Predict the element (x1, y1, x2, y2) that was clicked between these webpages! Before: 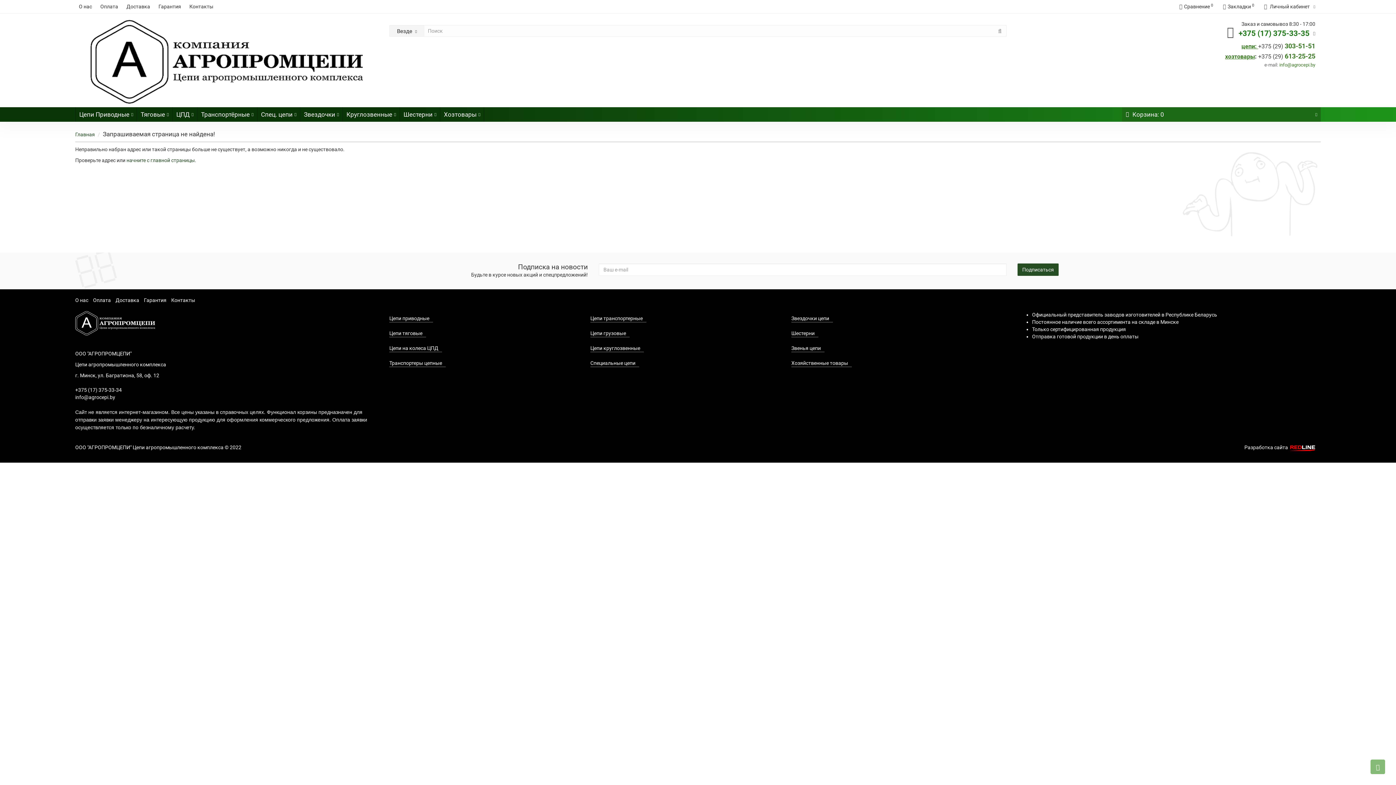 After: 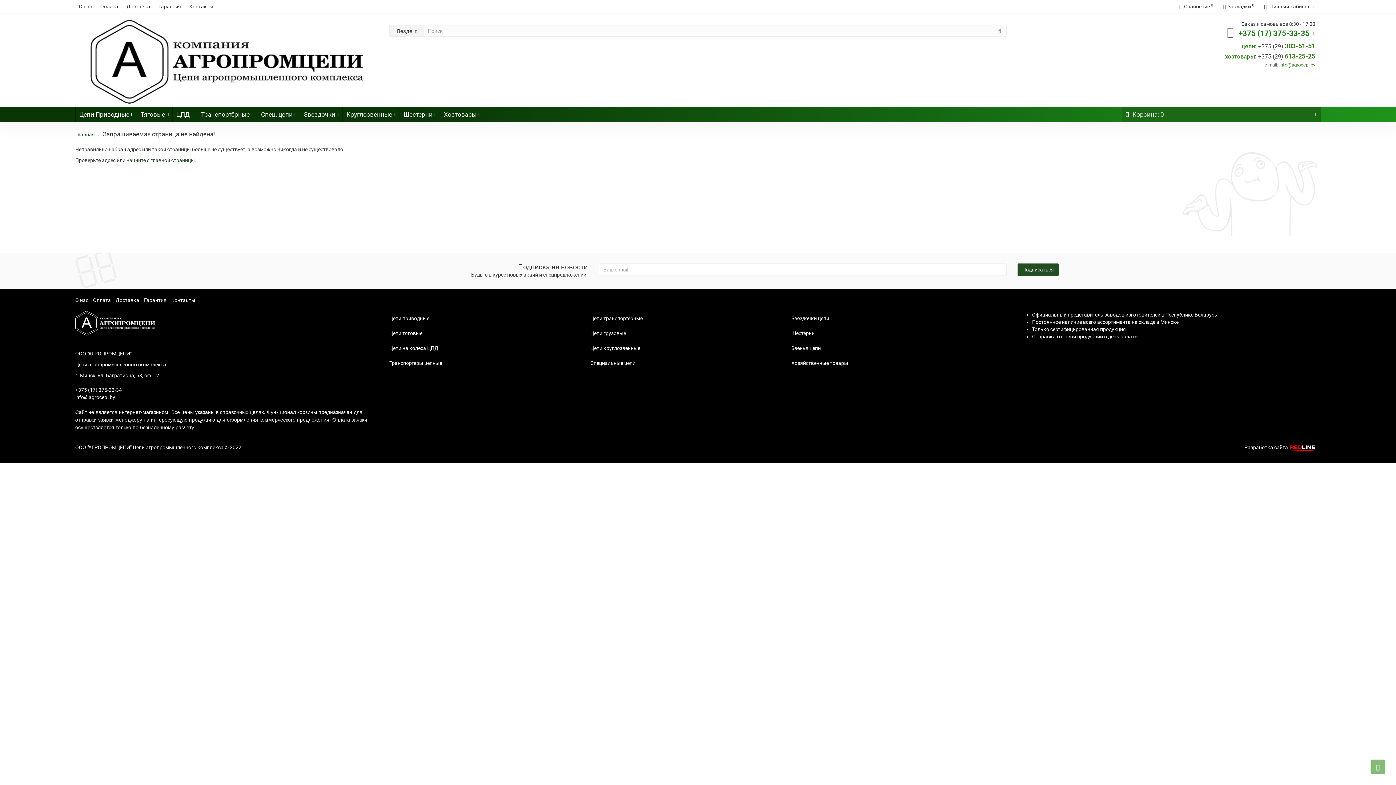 Action: bbox: (1285, 53, 1315, 60) label: 613-25-25